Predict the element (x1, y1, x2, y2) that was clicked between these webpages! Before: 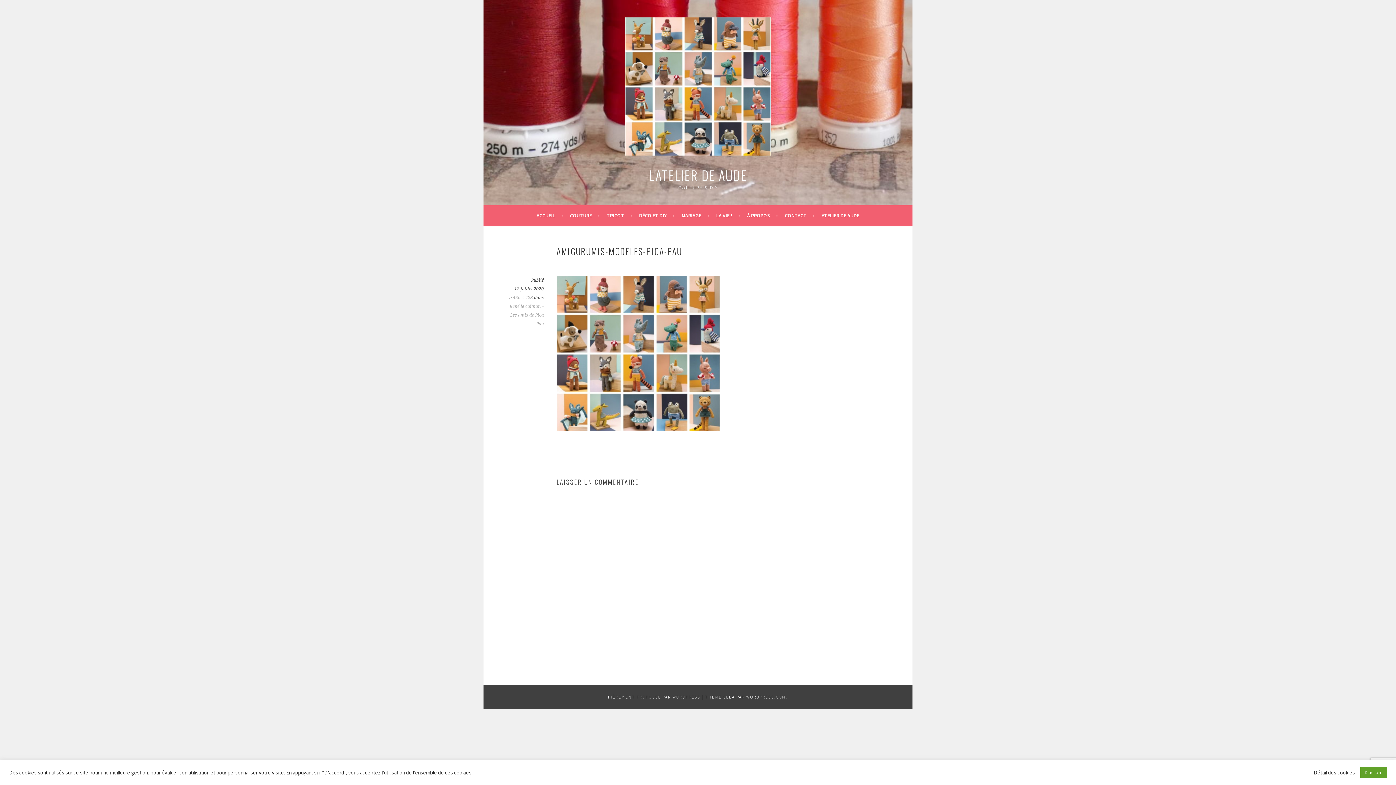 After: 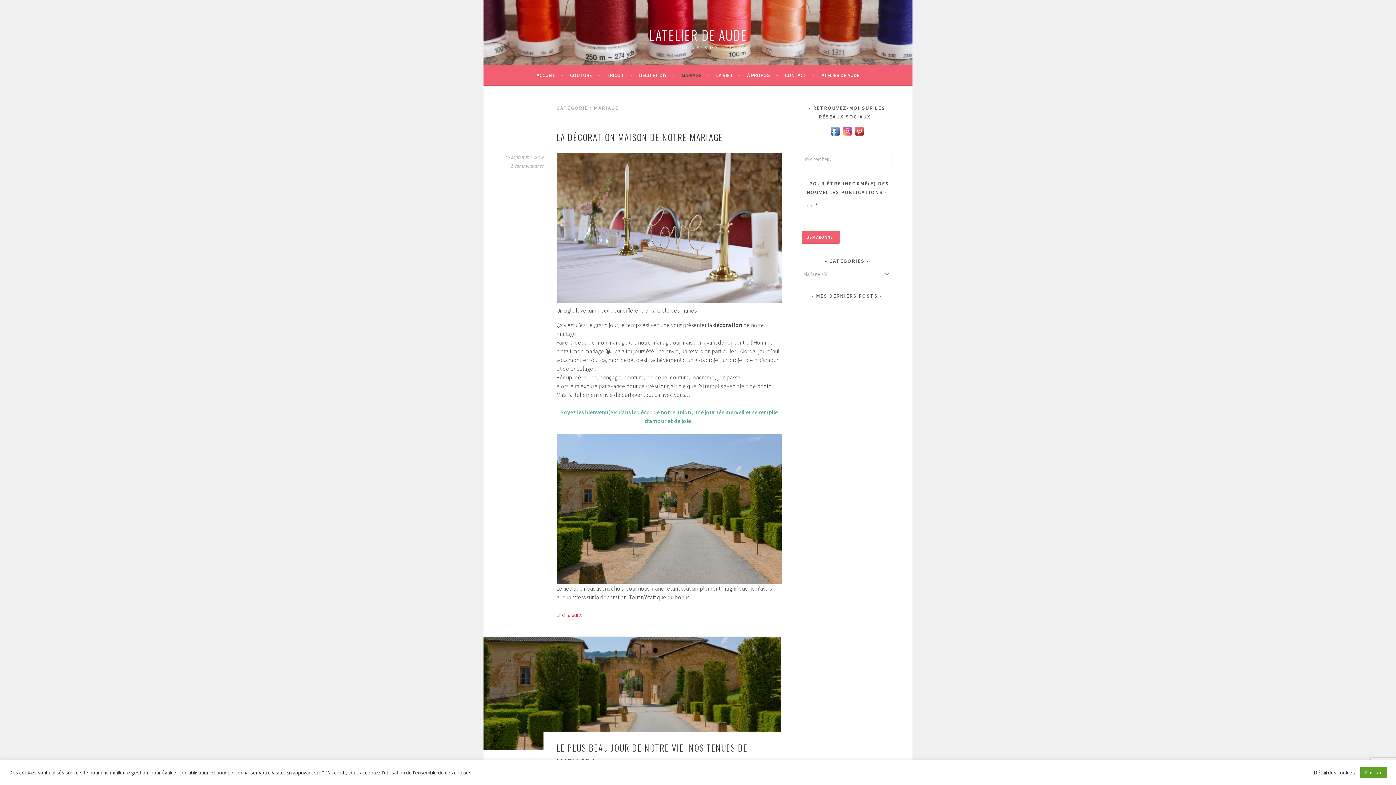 Action: label: MARIAGE bbox: (681, 211, 709, 220)